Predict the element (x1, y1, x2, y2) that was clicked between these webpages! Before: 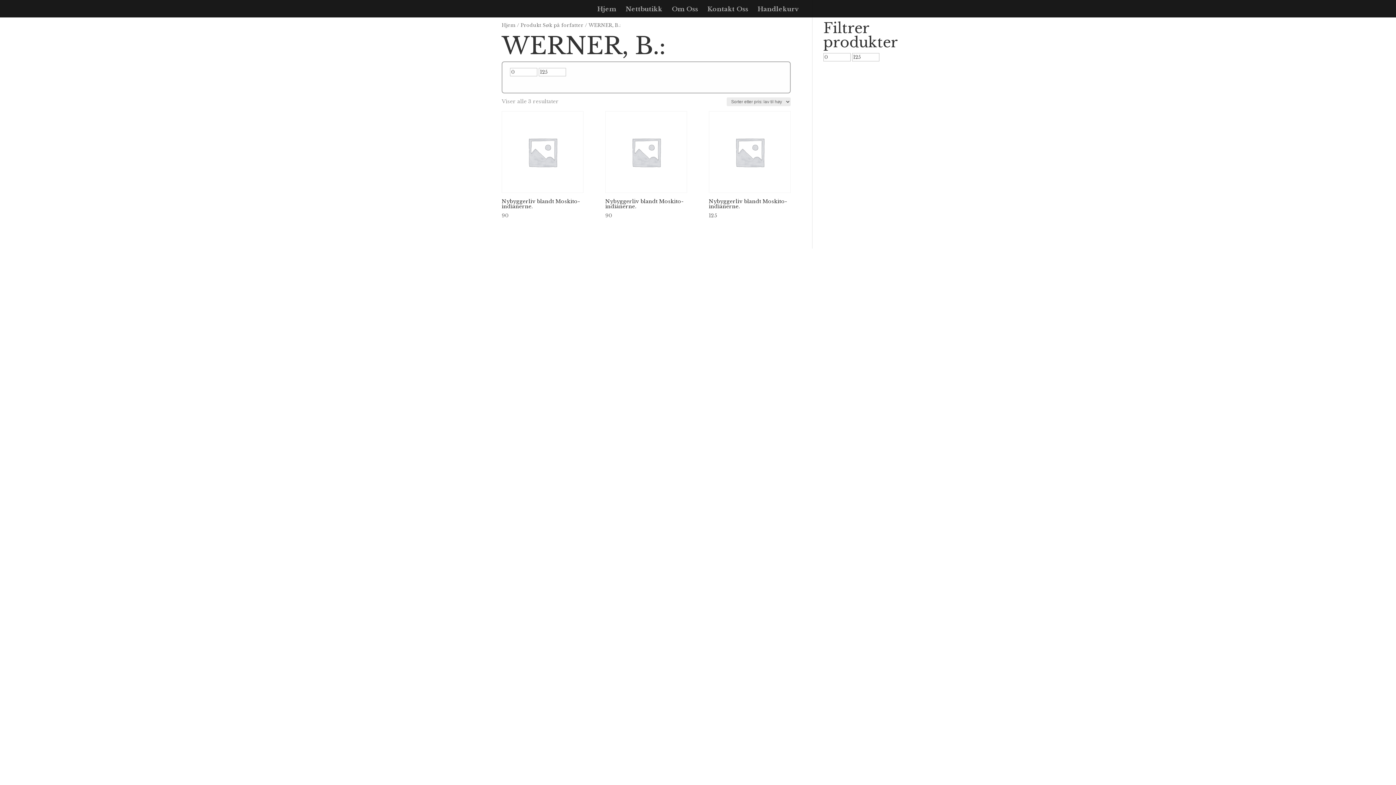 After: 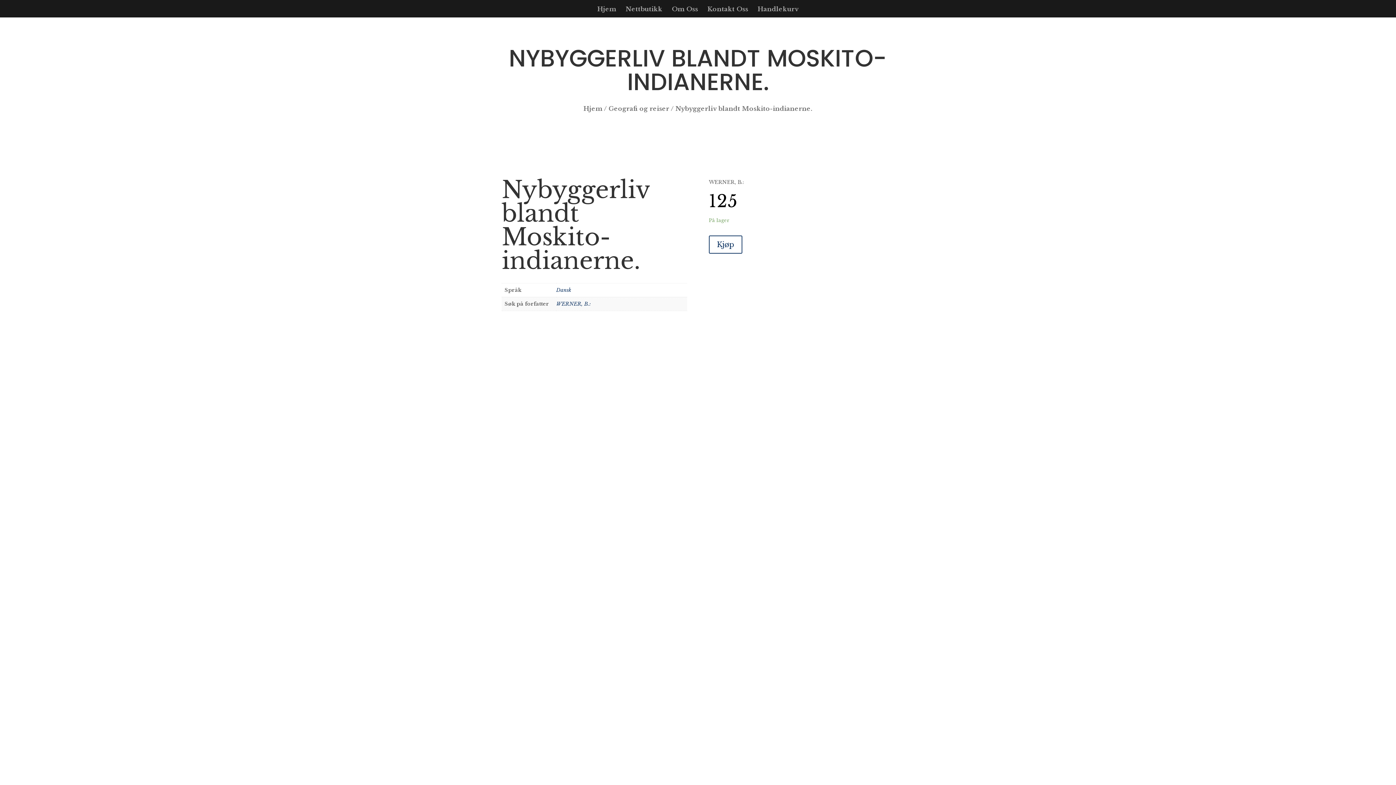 Action: label: Nybyggerliv blandt Moskito-indianerne.
125 bbox: (708, 111, 790, 220)